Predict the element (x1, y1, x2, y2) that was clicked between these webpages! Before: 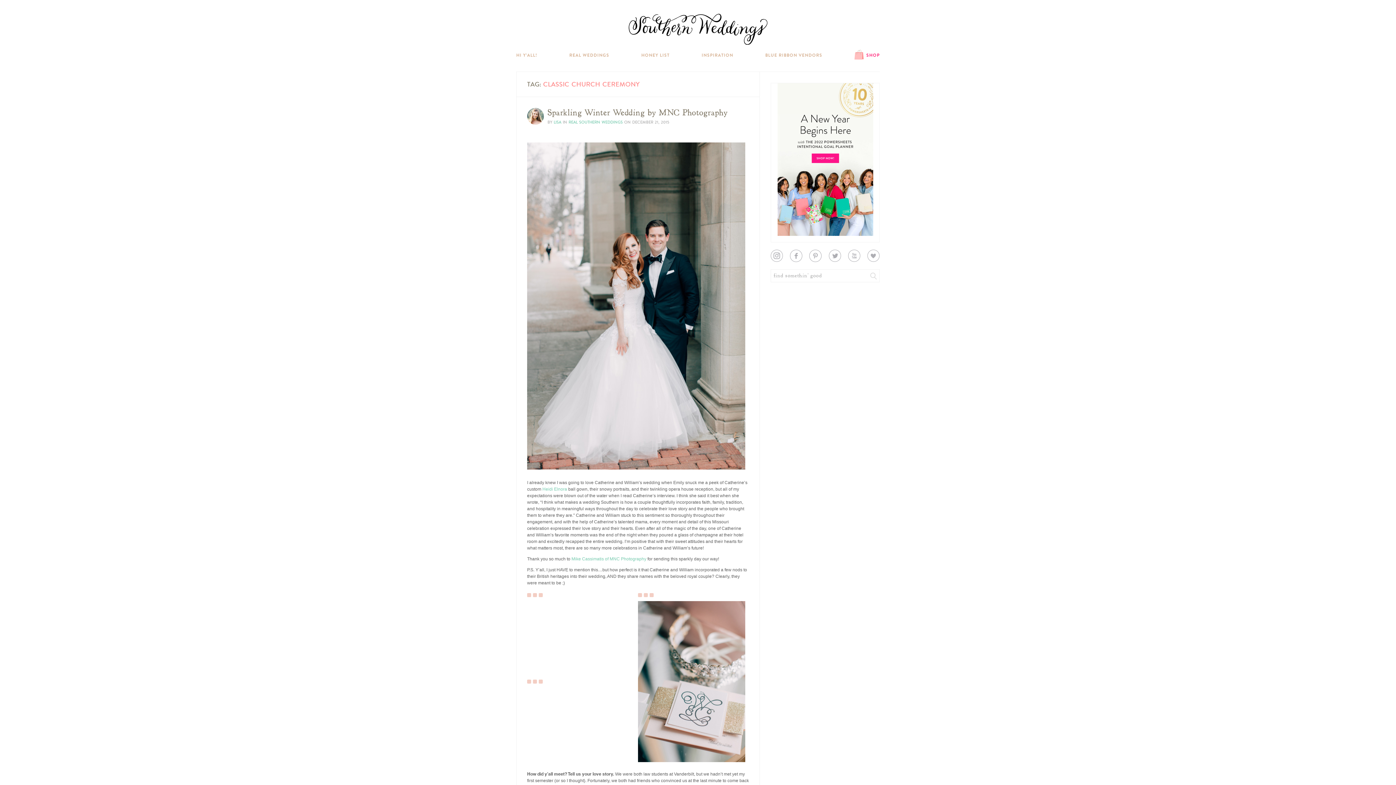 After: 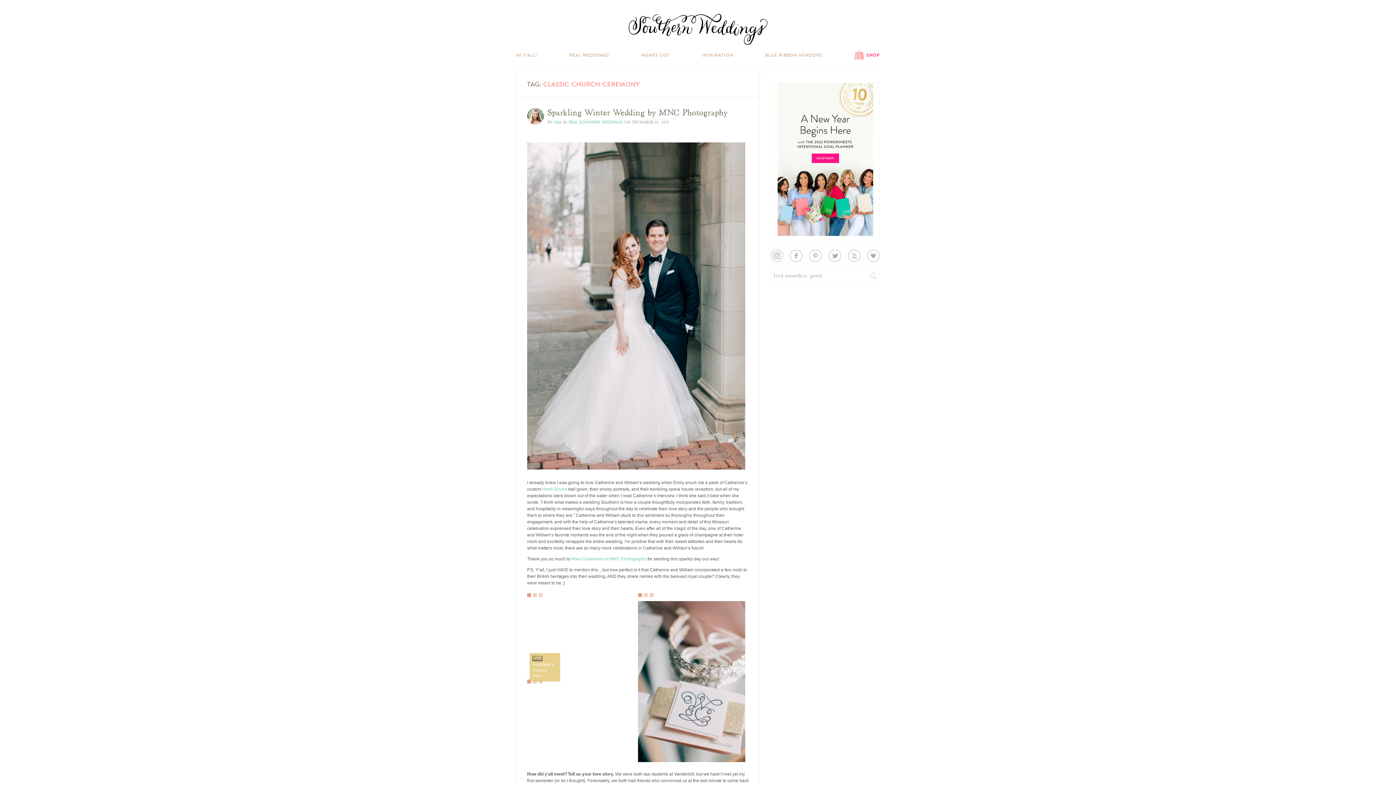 Action: label: Save bbox: (533, 656, 542, 661)